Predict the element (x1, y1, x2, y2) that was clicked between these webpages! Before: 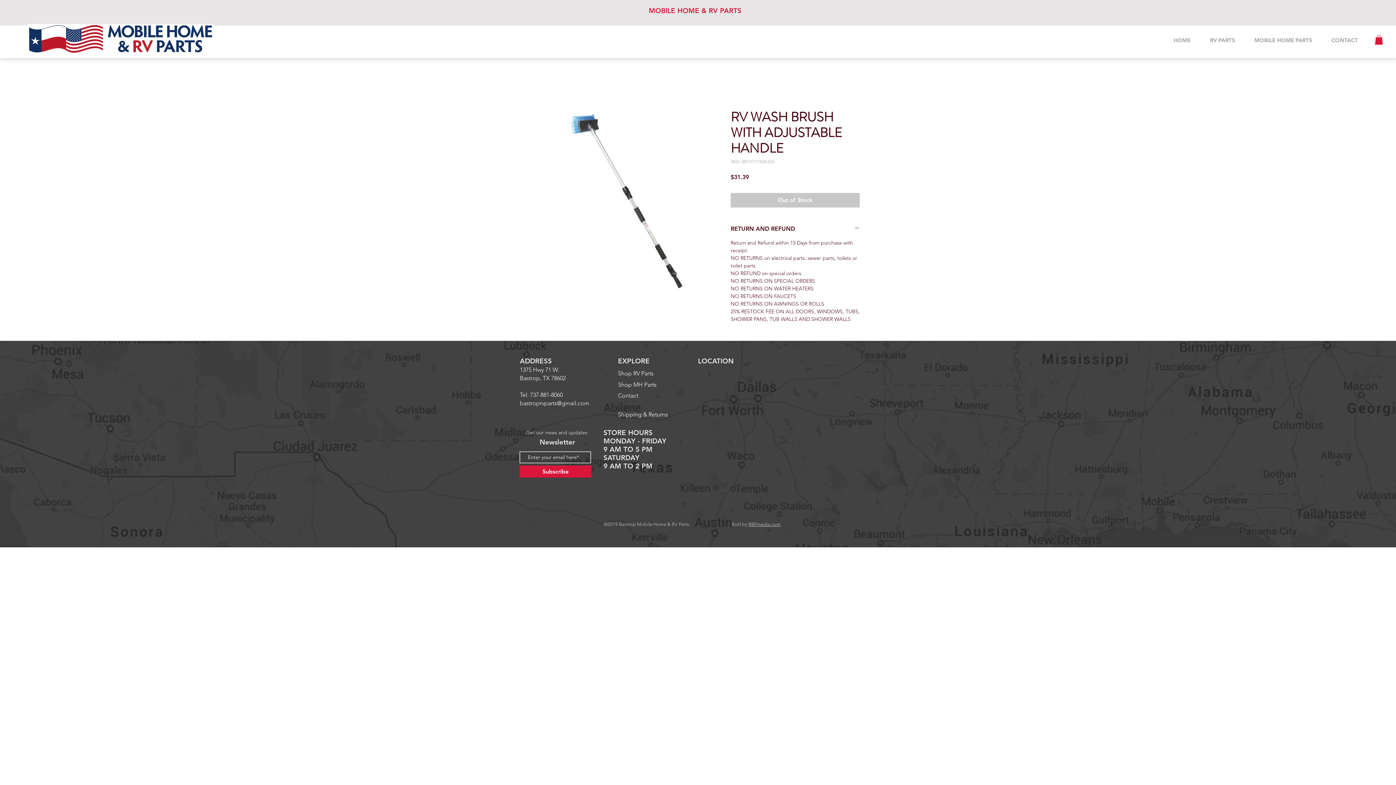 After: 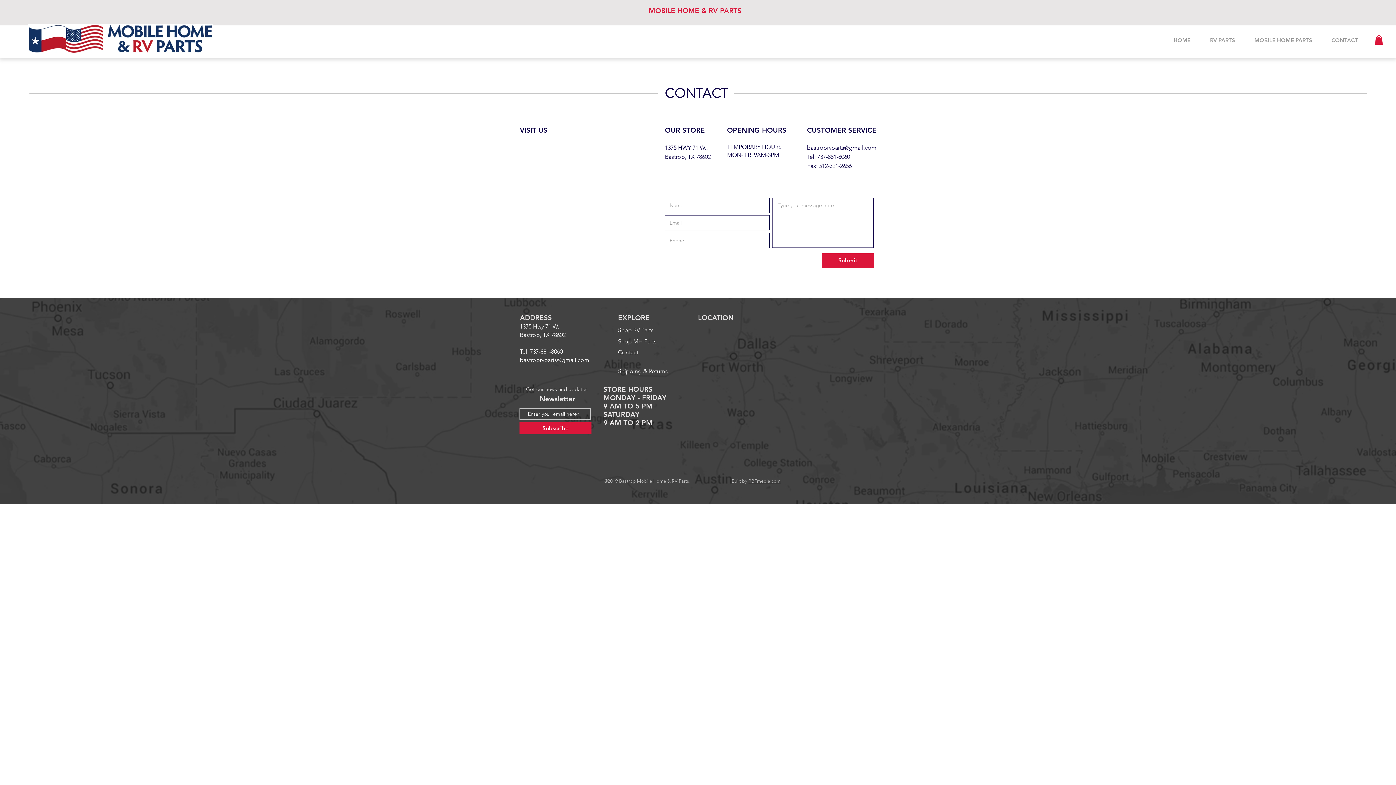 Action: label: Contact bbox: (618, 392, 649, 400)